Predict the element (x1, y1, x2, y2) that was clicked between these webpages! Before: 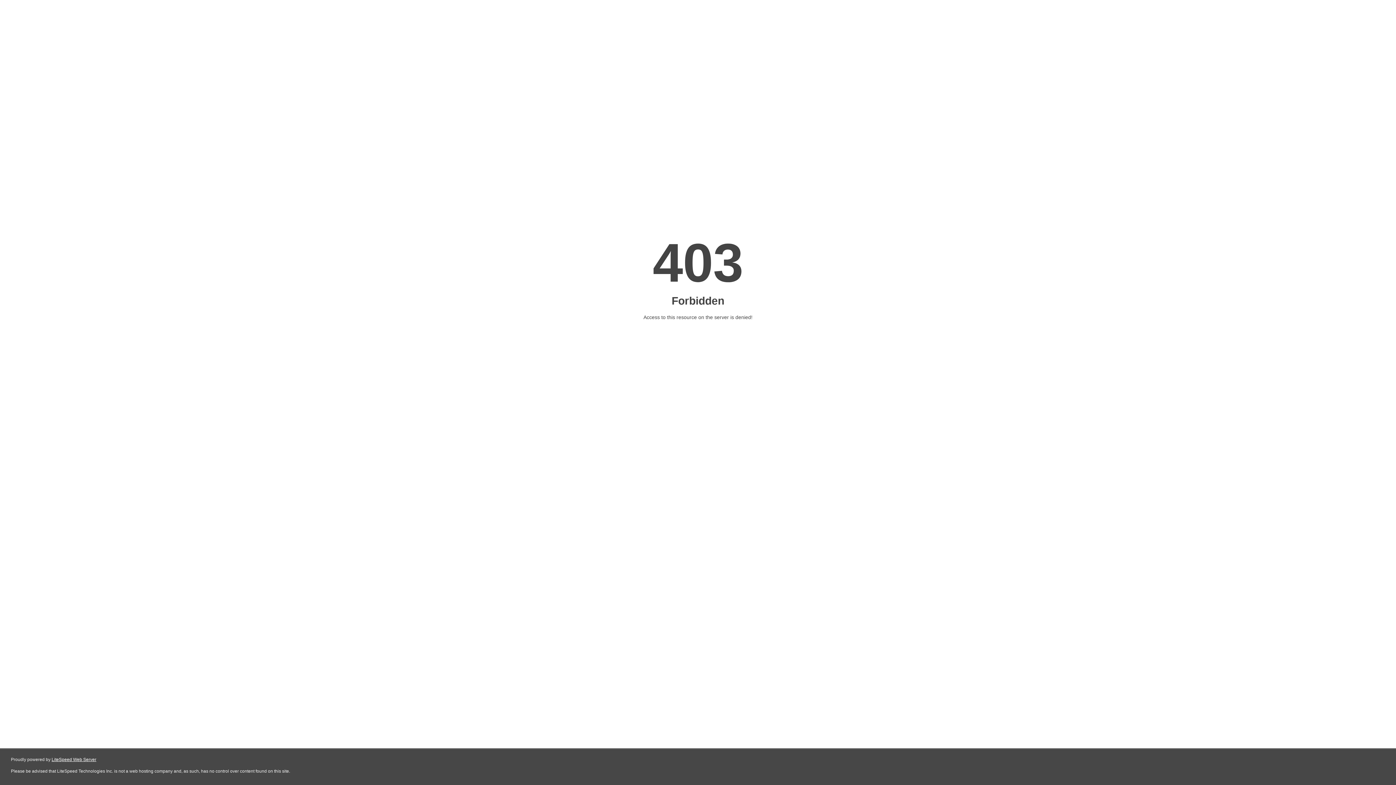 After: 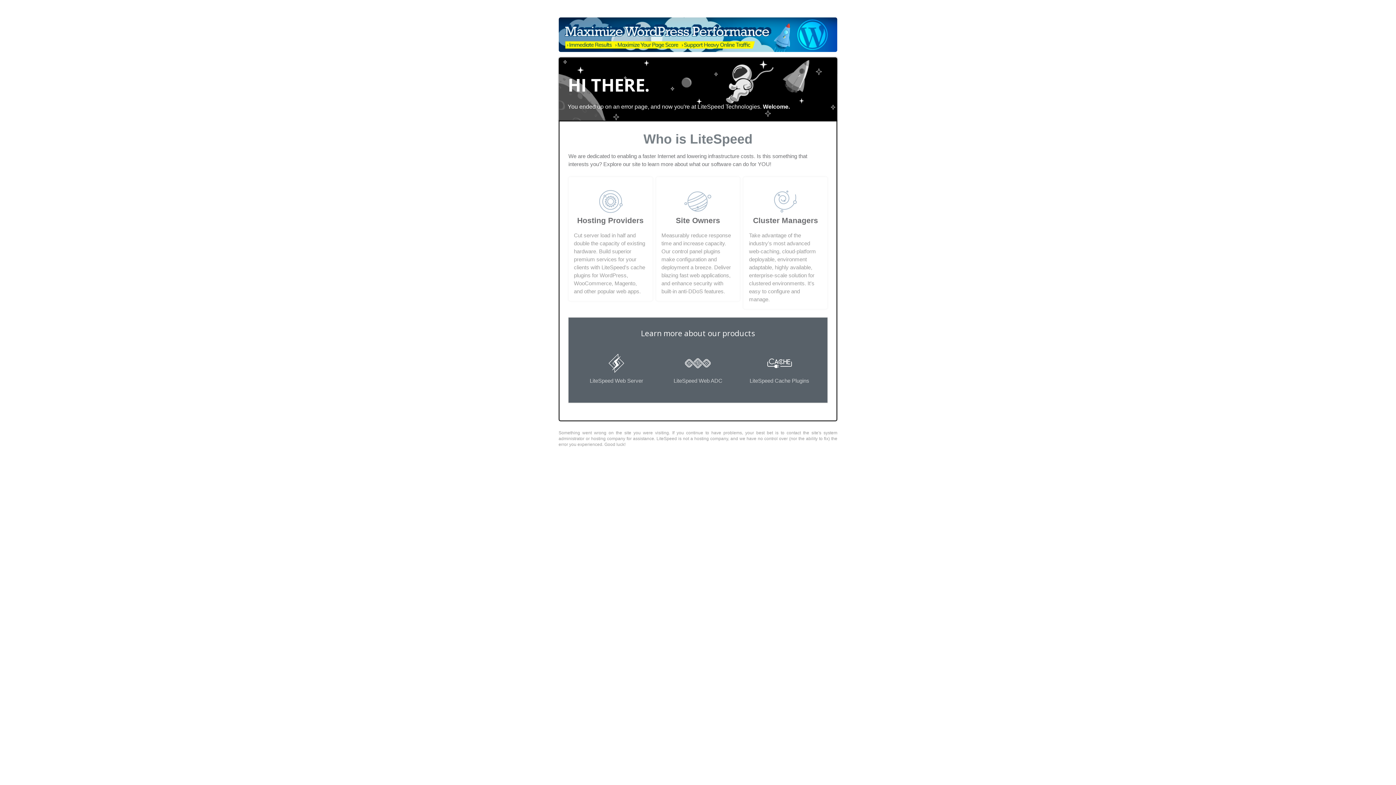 Action: bbox: (51, 757, 96, 762) label: LiteSpeed Web Server